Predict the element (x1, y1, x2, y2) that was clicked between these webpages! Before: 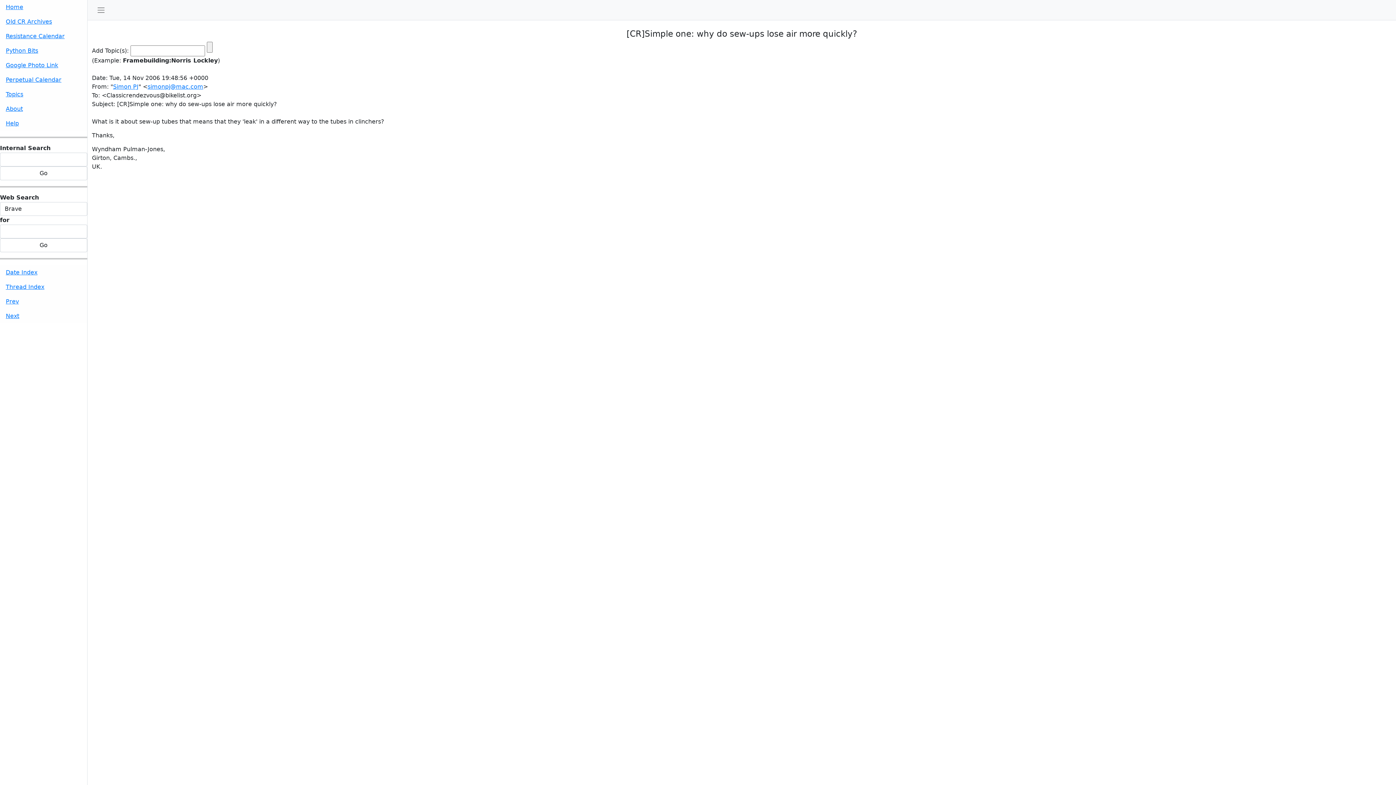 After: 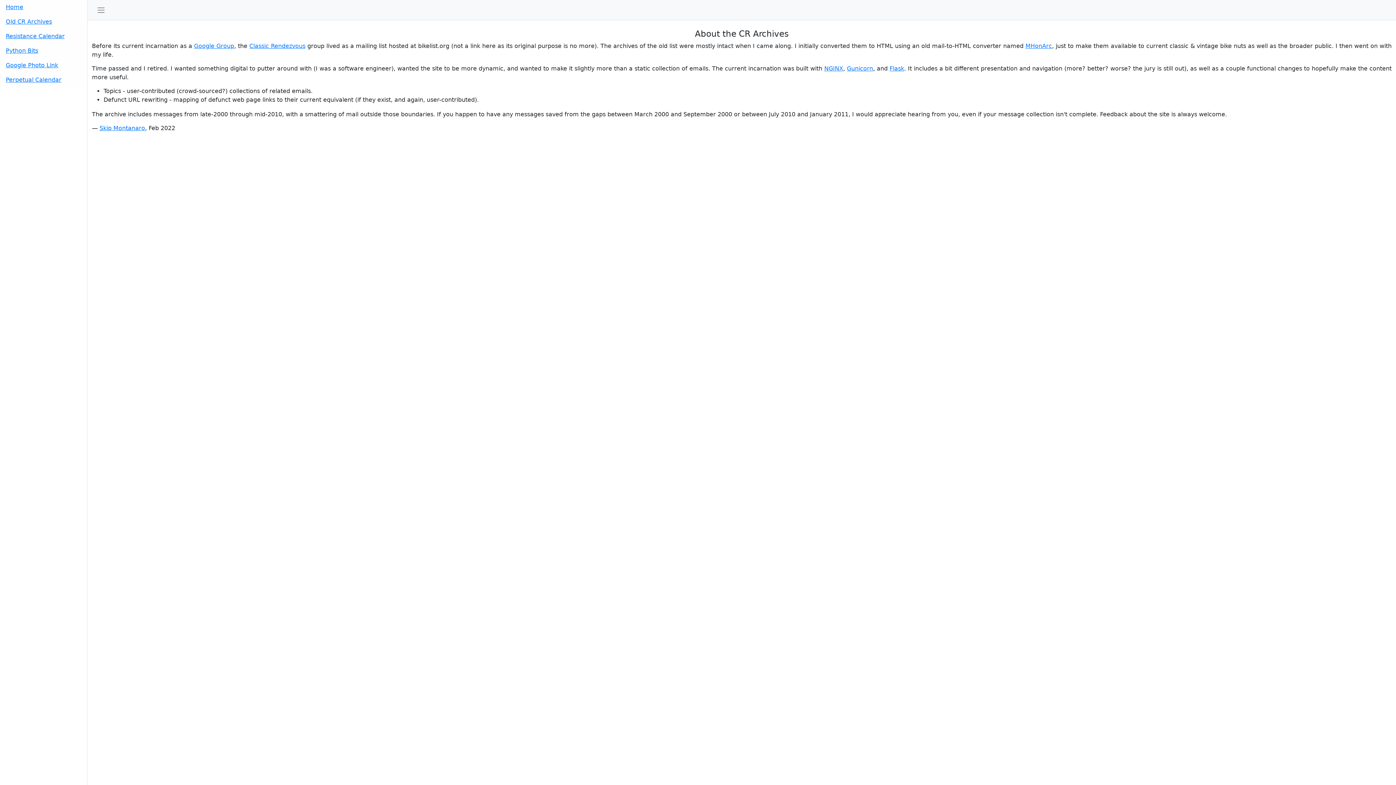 Action: bbox: (0, 101, 87, 116) label: About